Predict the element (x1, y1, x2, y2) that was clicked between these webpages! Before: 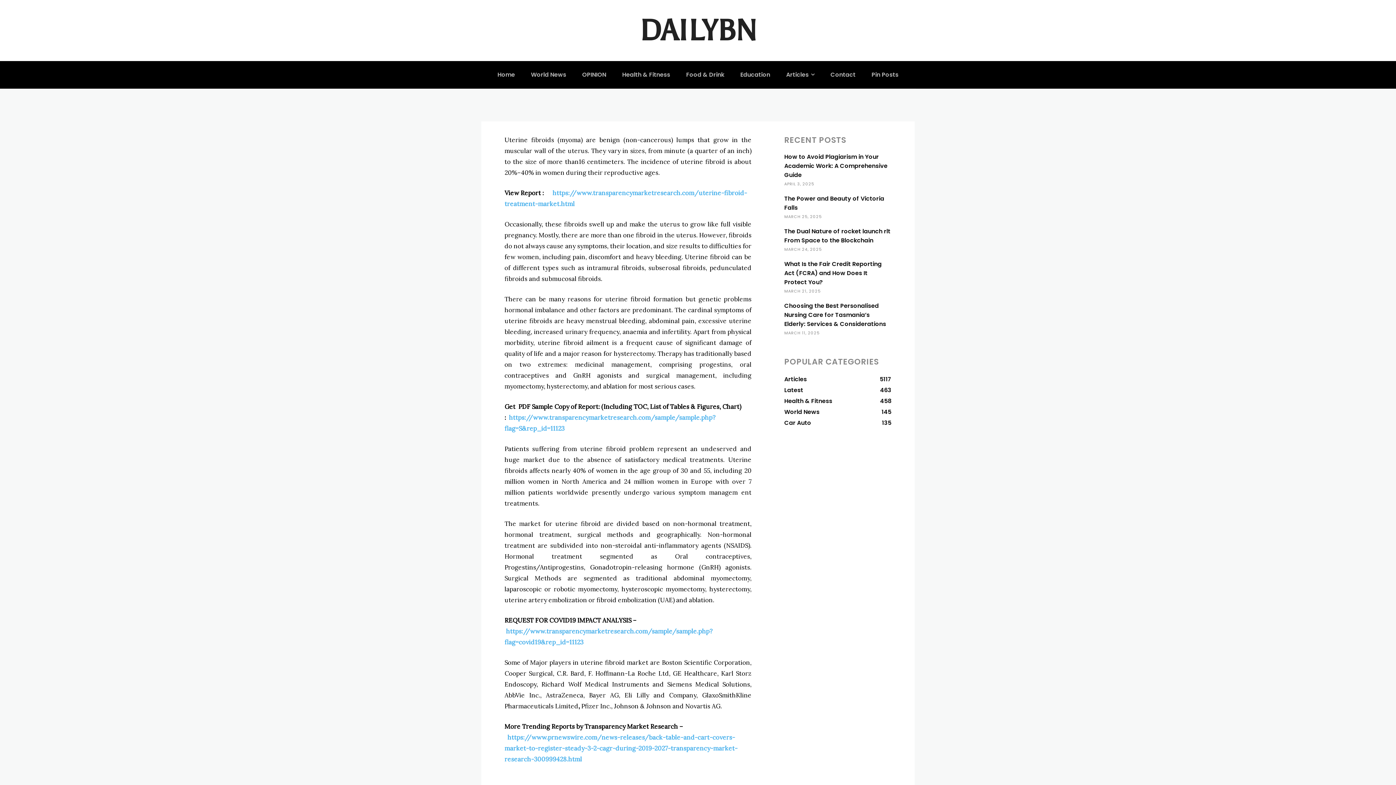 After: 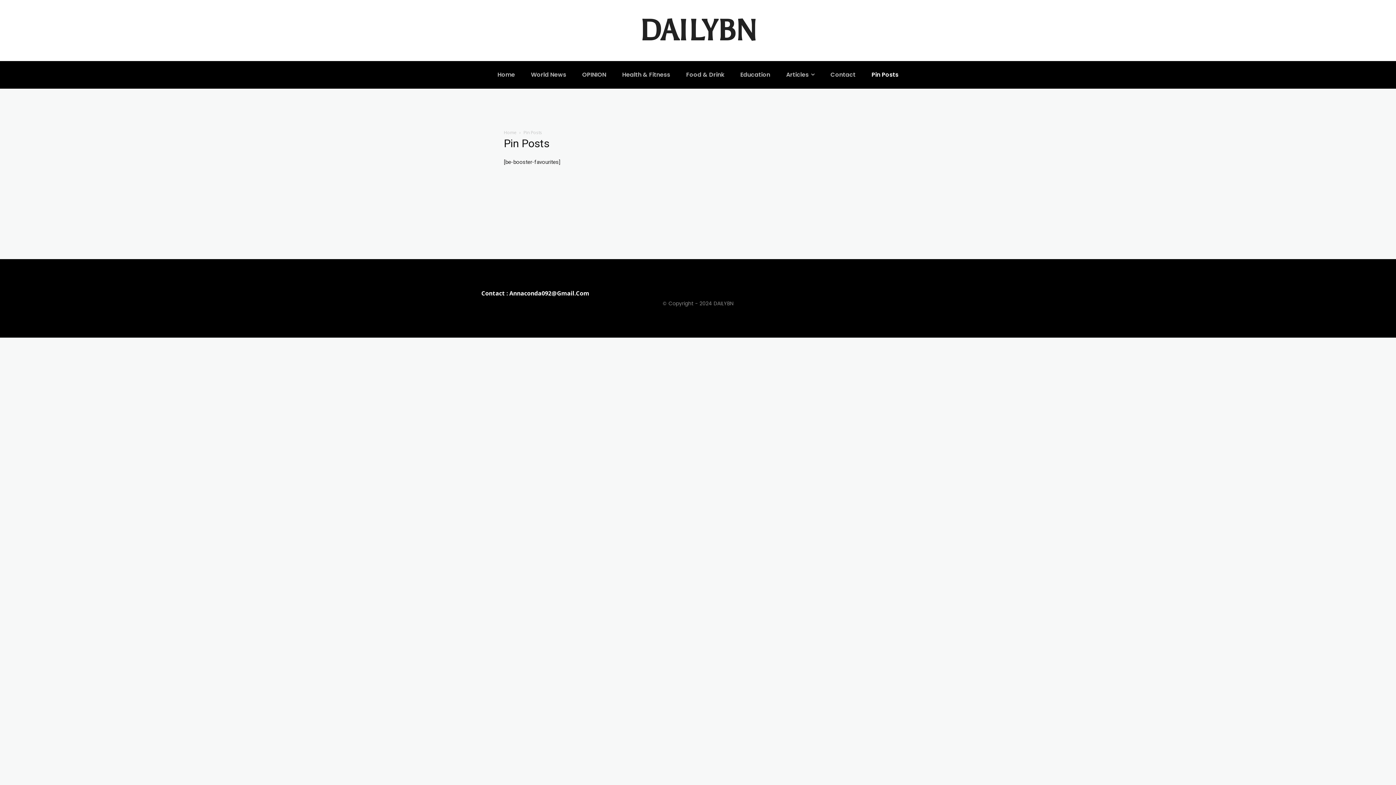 Action: label: Pin Posts bbox: (866, 61, 903, 88)